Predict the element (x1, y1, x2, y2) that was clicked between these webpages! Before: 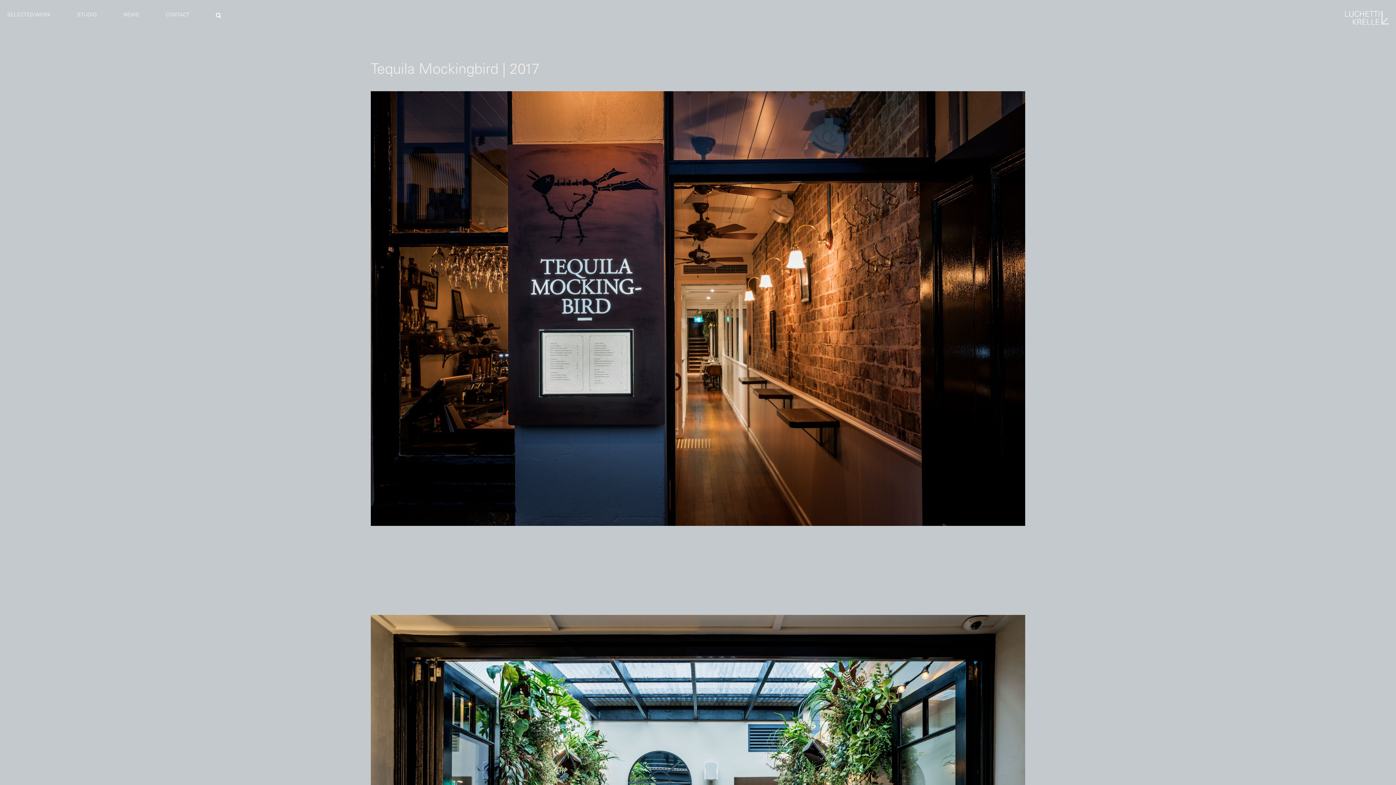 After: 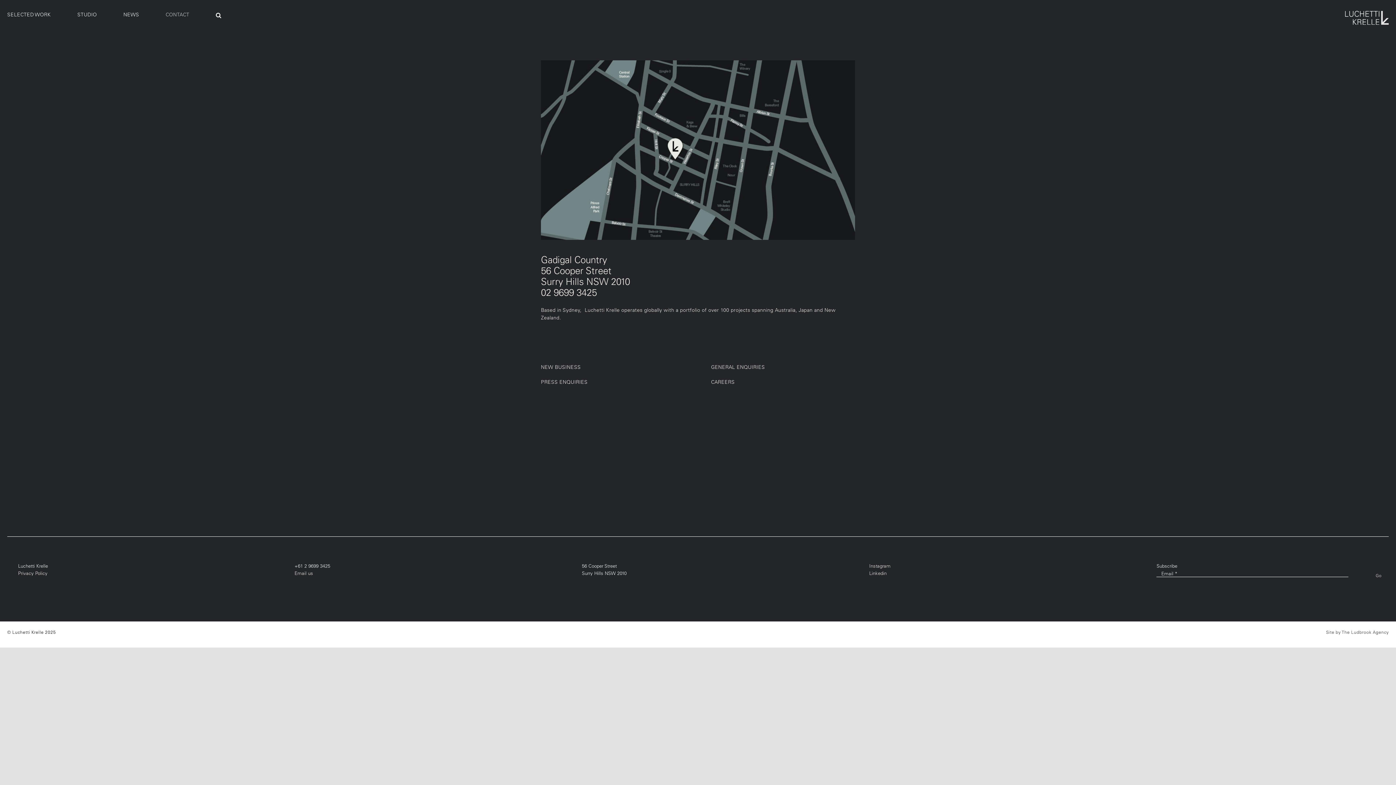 Action: label: CONTACT bbox: (165, 10, 189, 18)